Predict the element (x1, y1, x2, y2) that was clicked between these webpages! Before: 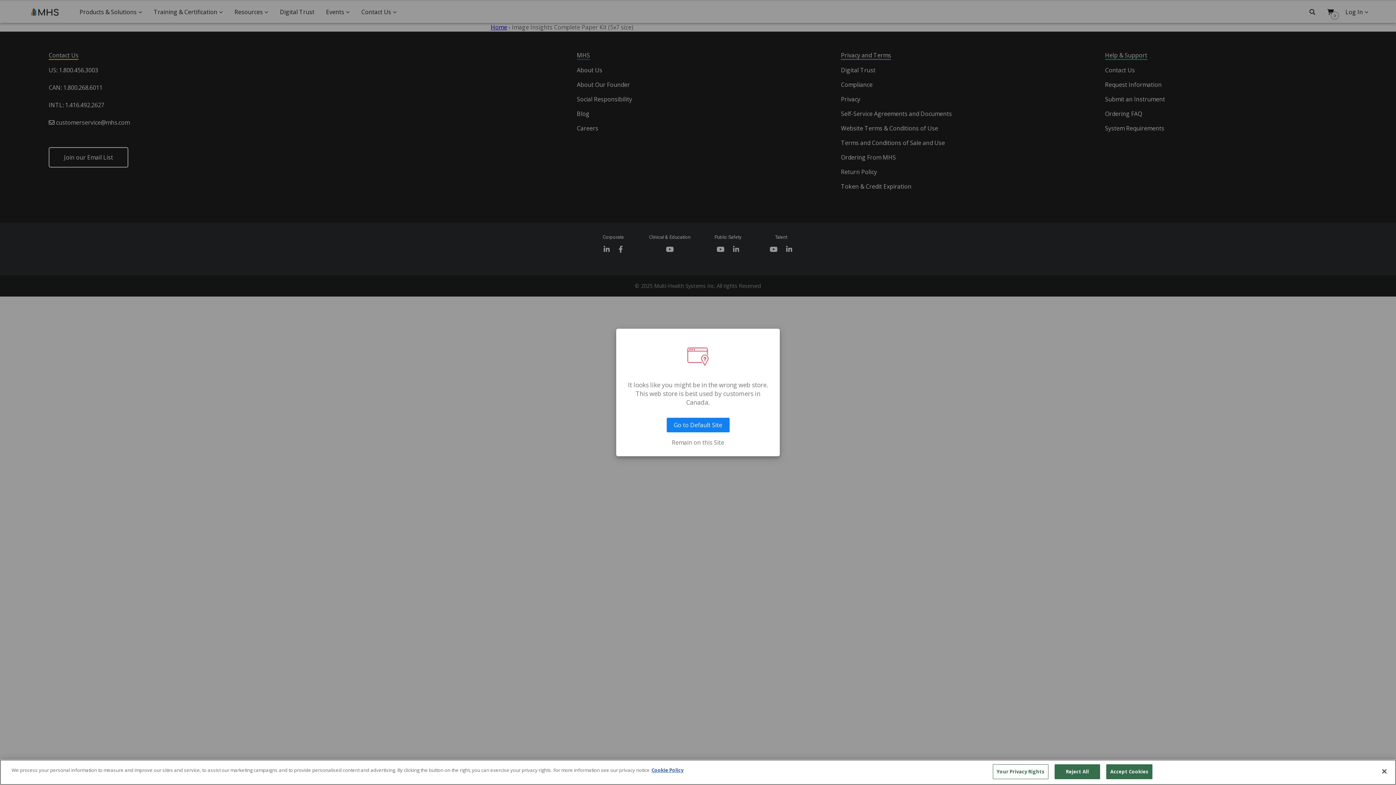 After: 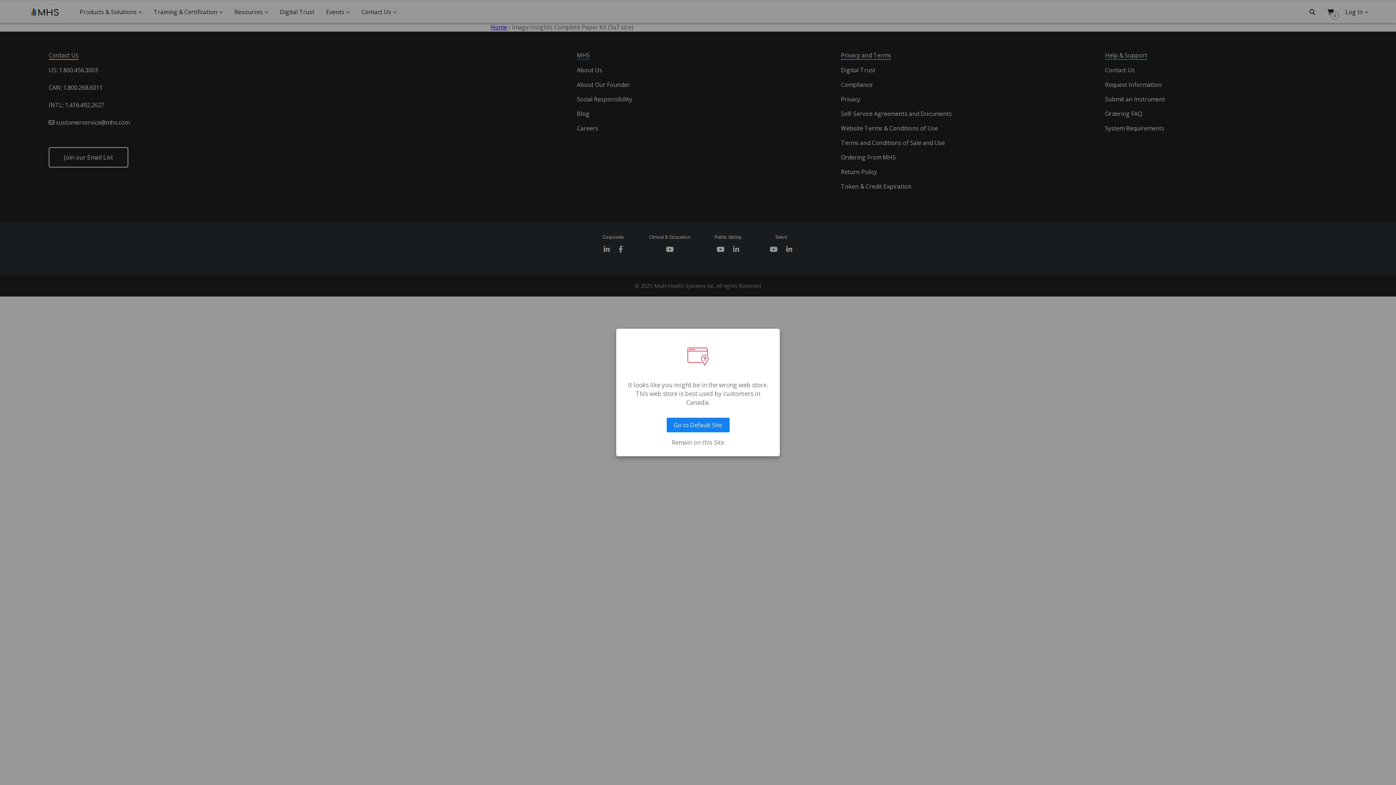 Action: label: Accept Cookies bbox: (1106, 764, 1152, 779)